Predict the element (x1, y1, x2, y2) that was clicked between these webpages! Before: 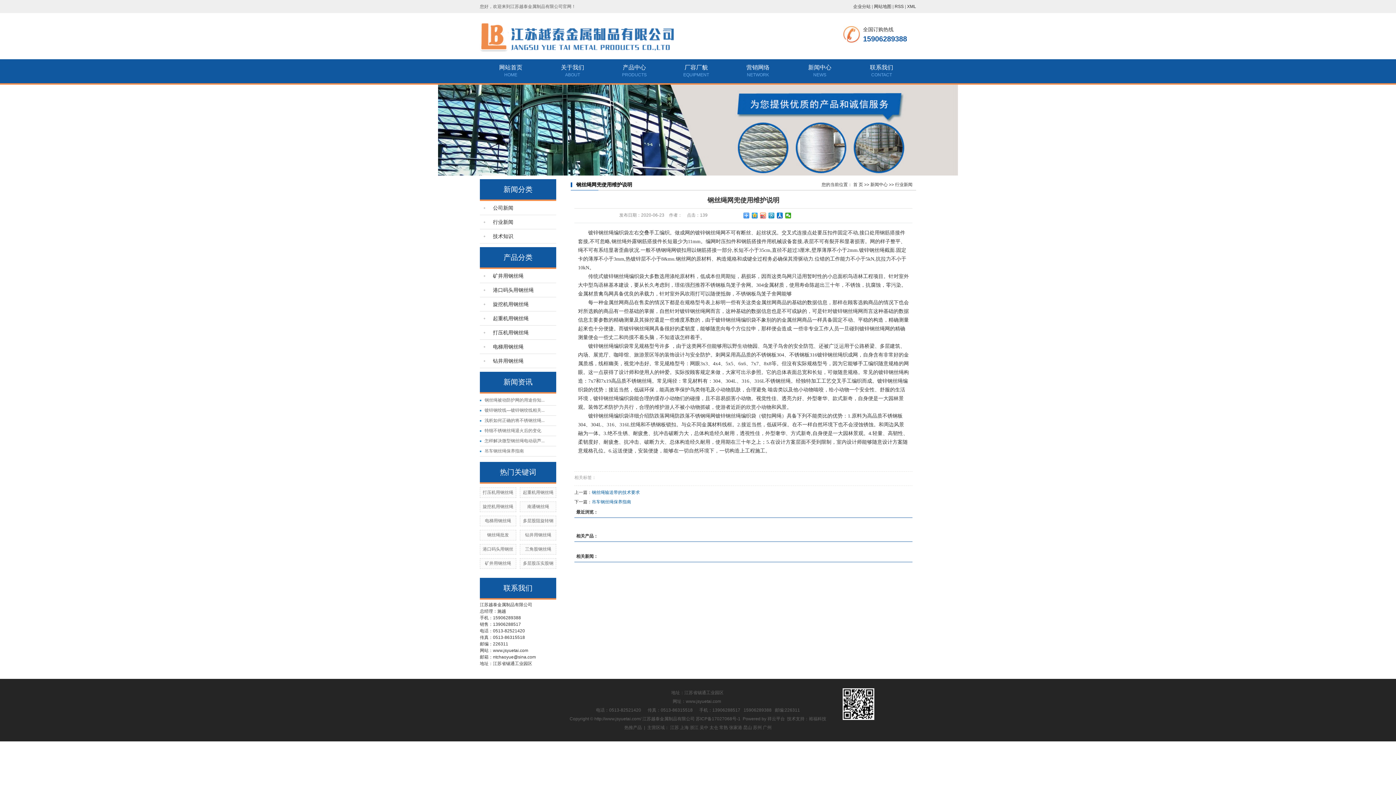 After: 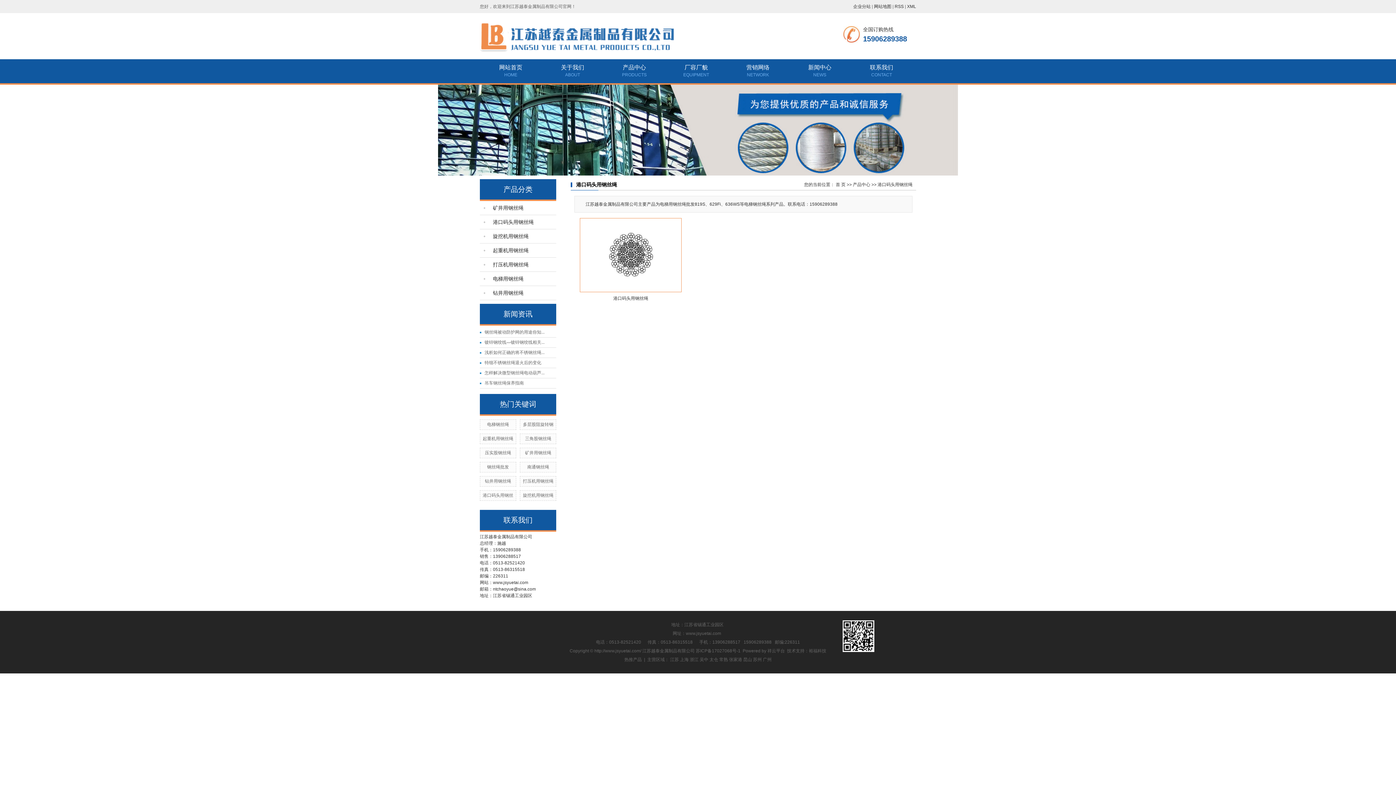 Action: label: 港口码头用钢丝绳 bbox: (480, 283, 556, 297)